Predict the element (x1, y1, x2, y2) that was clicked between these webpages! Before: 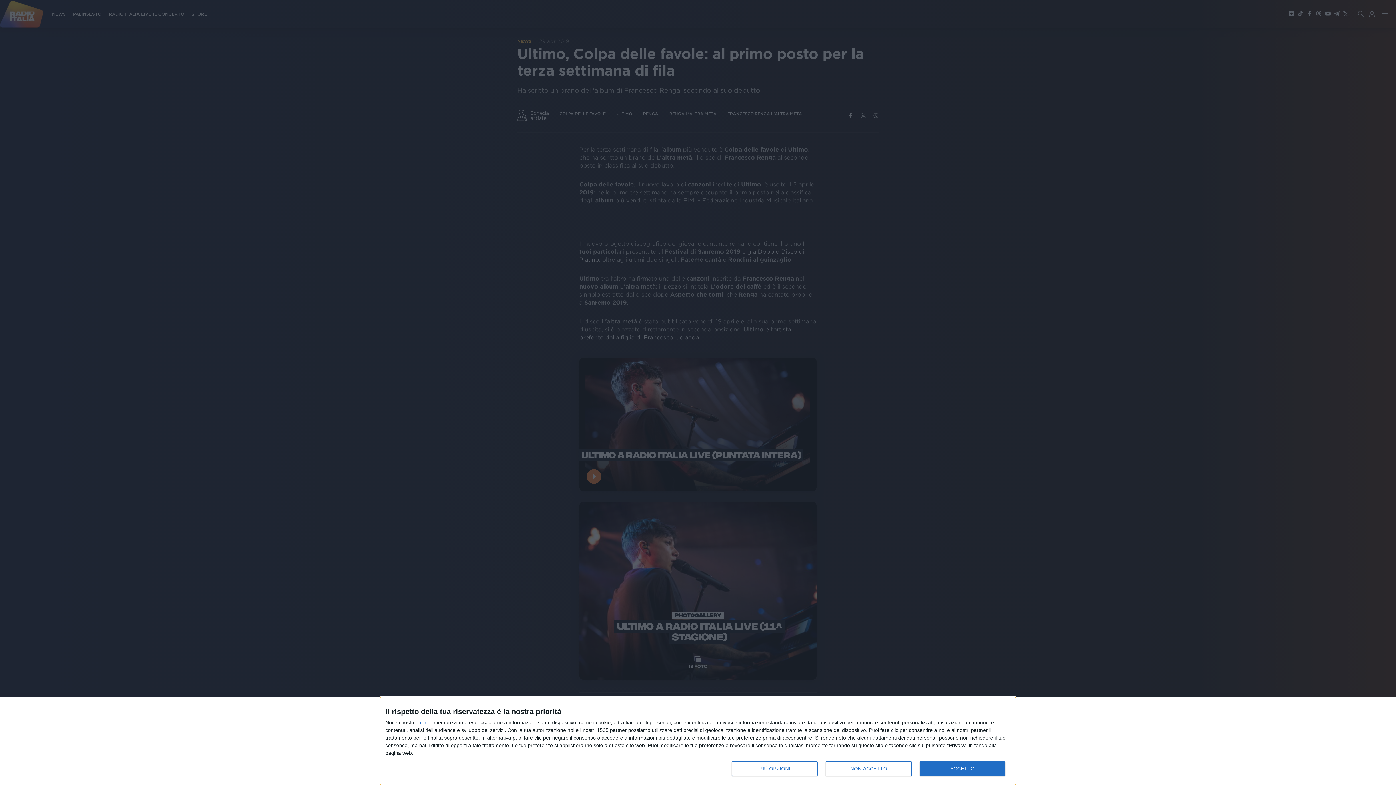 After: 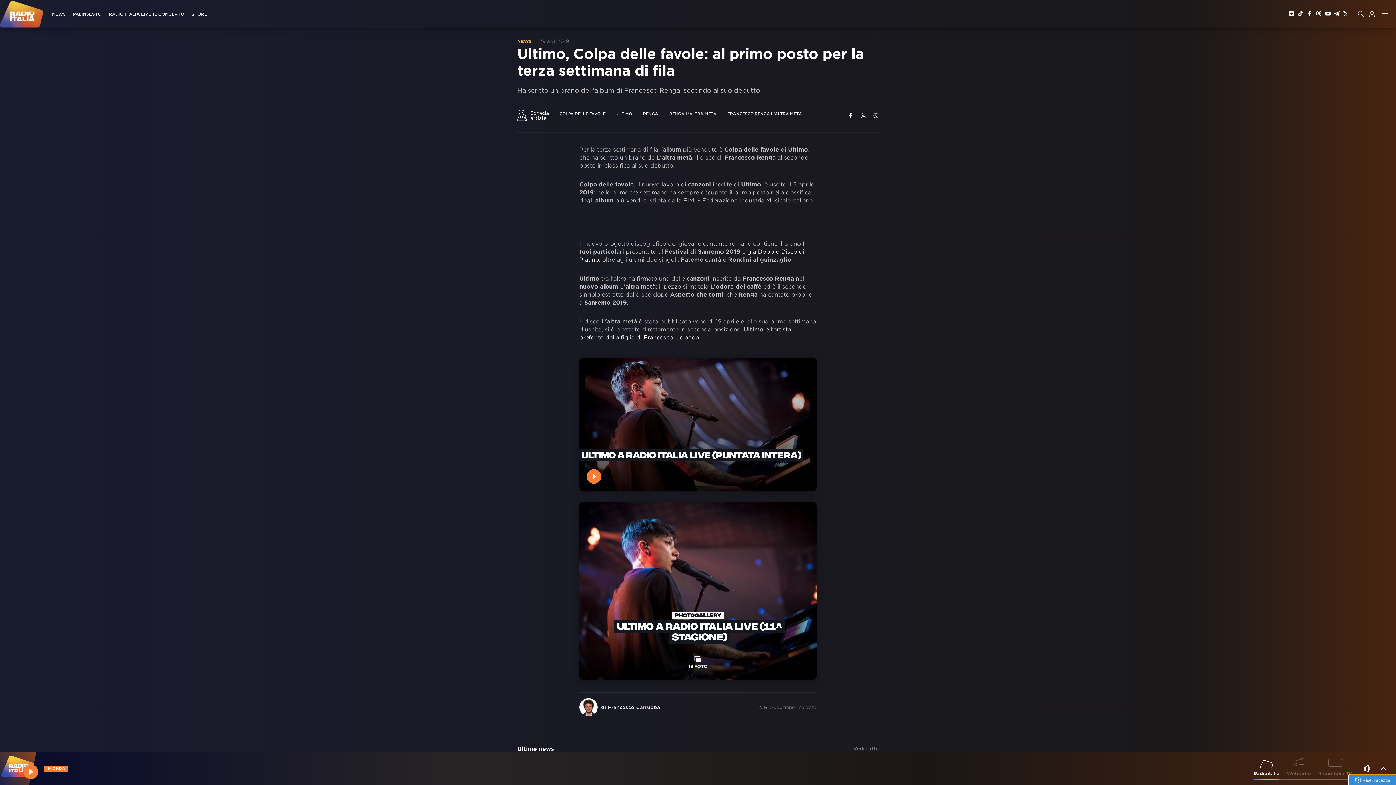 Action: bbox: (825, 761, 911, 776) label: NON ACCETTO